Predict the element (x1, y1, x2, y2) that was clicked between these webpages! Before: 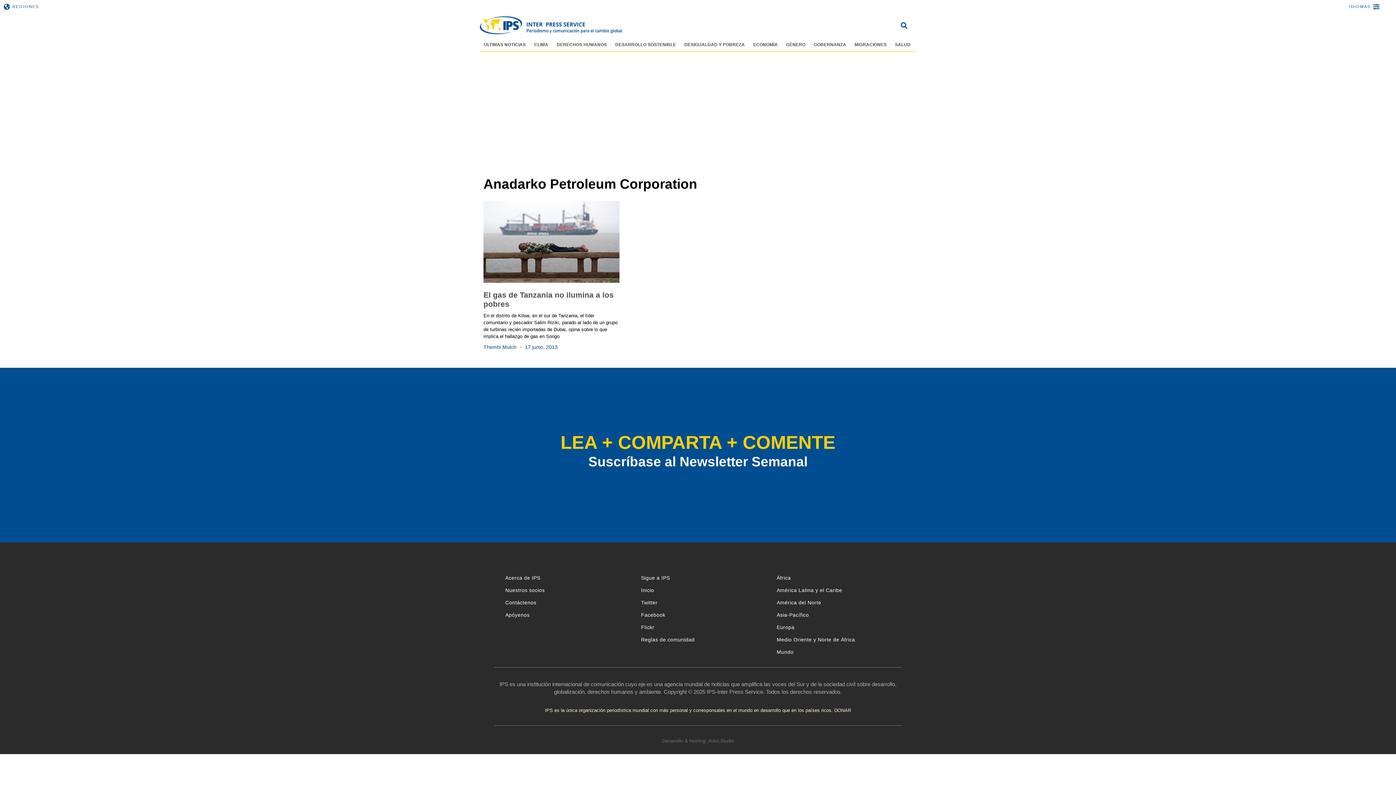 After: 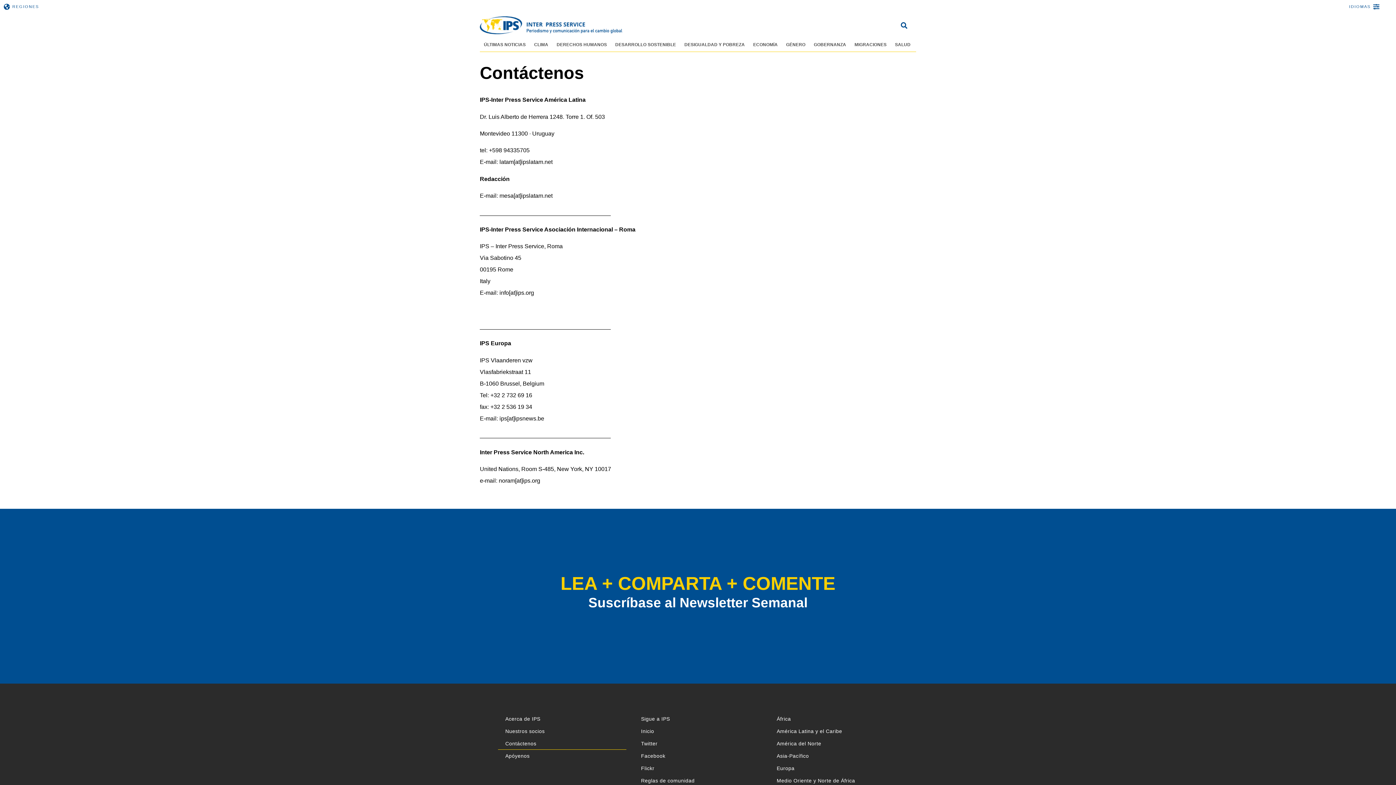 Action: bbox: (498, 596, 626, 608) label: Contáctenos